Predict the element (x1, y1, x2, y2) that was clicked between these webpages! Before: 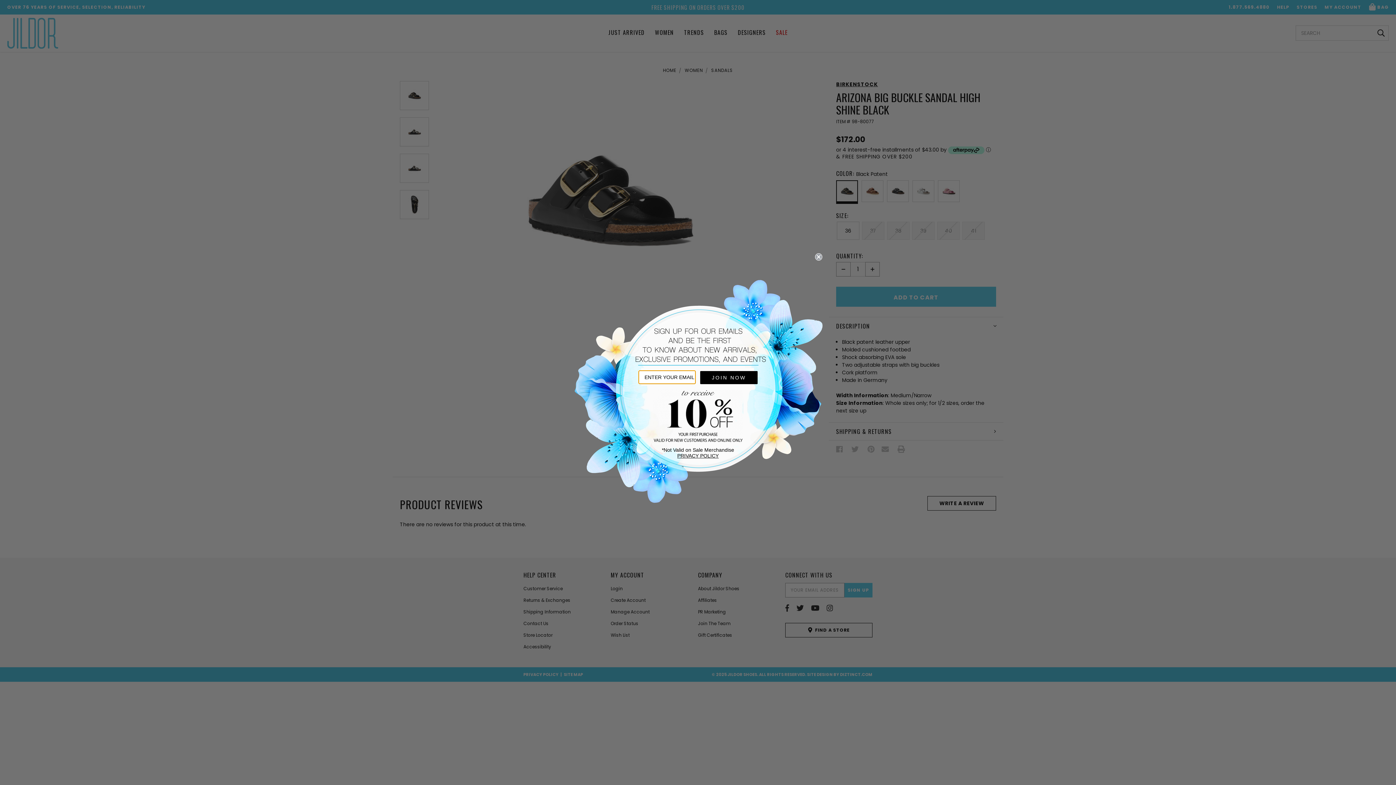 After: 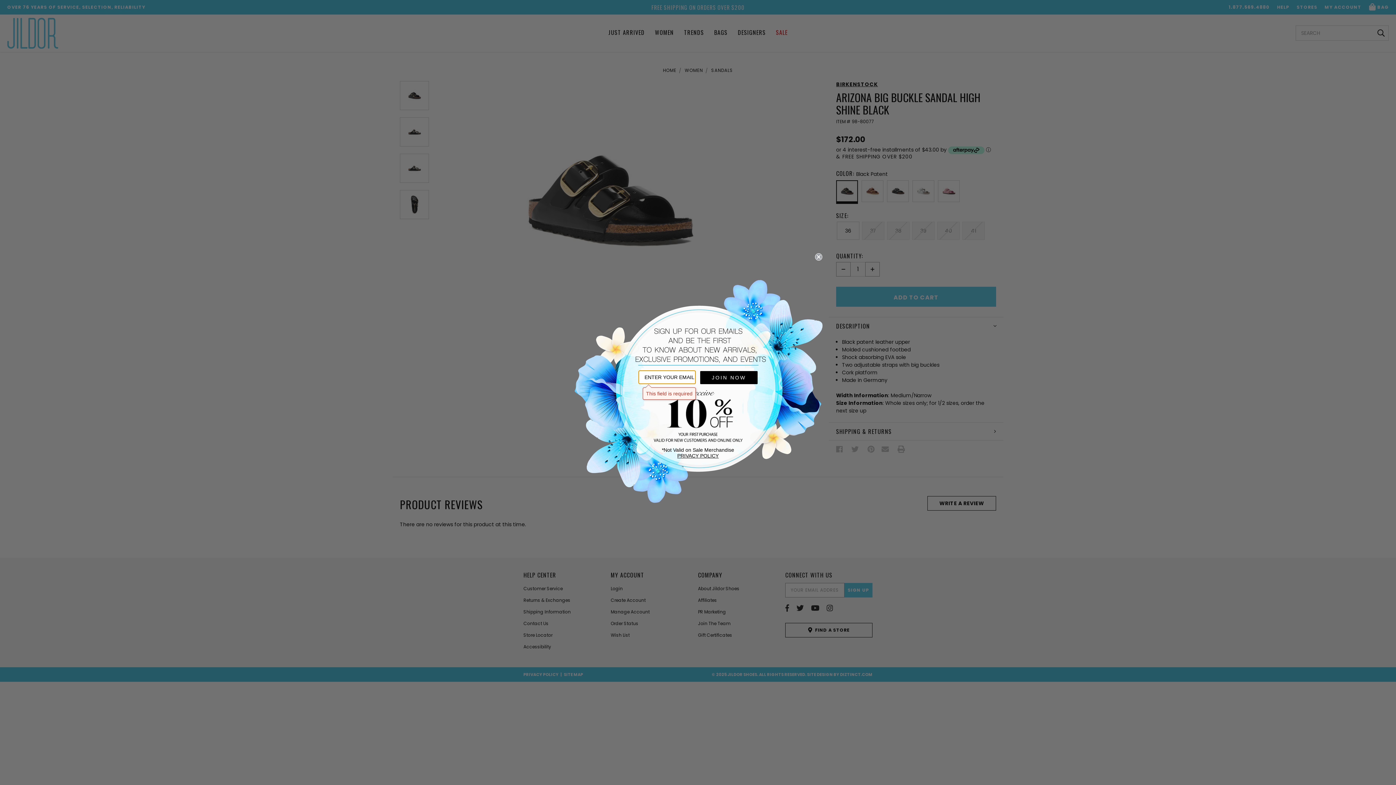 Action: bbox: (700, 371, 757, 384) label: JOIN NOW